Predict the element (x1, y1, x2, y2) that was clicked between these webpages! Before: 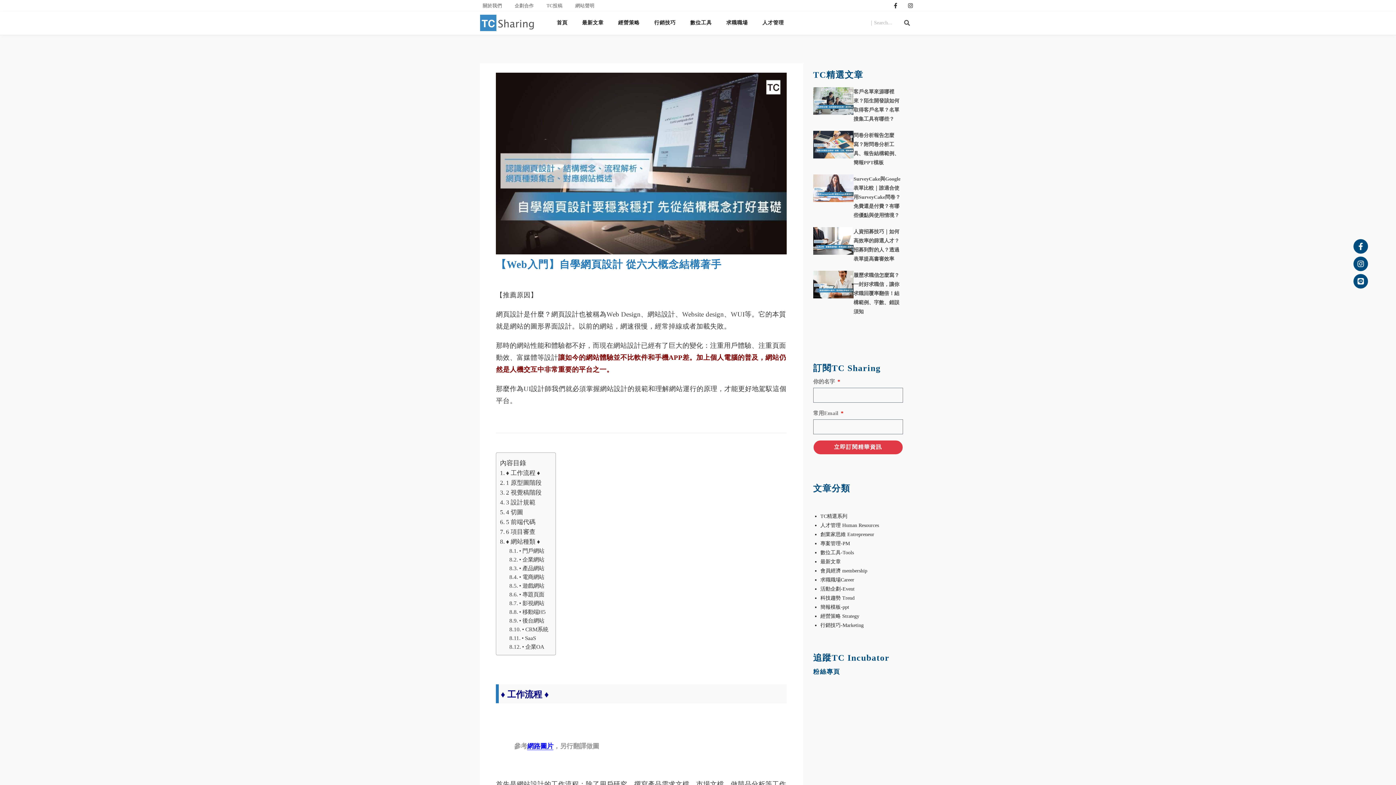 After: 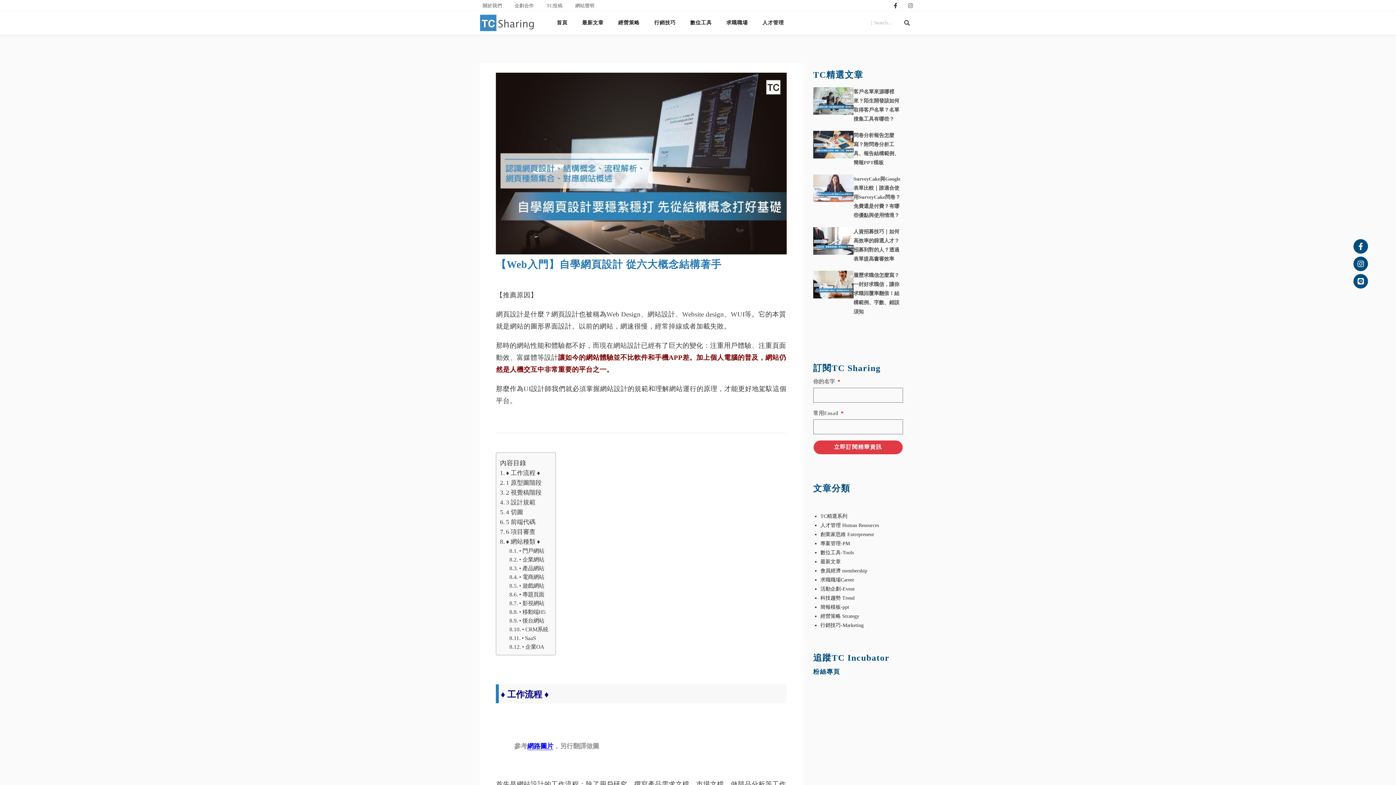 Action: bbox: (905, 0, 916, 10) label: Instagram